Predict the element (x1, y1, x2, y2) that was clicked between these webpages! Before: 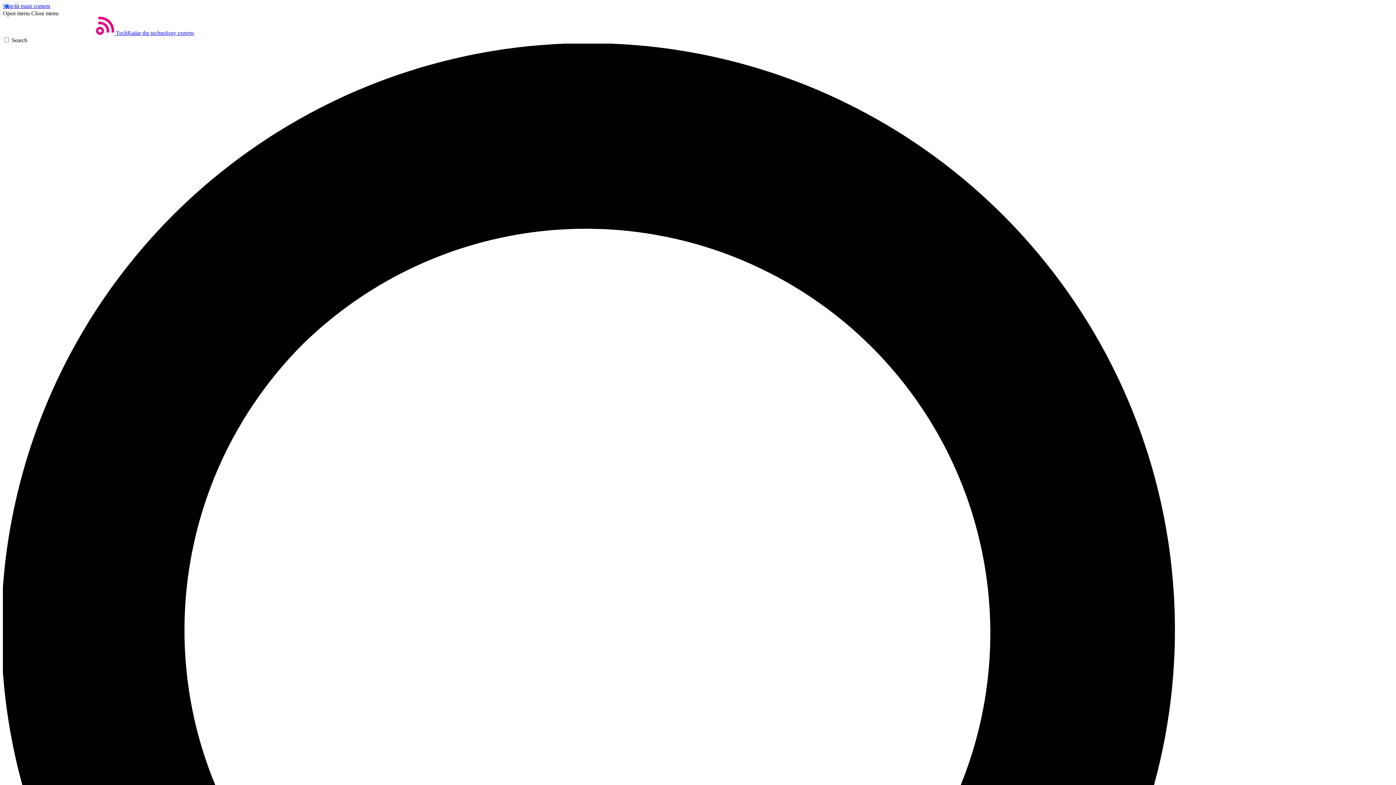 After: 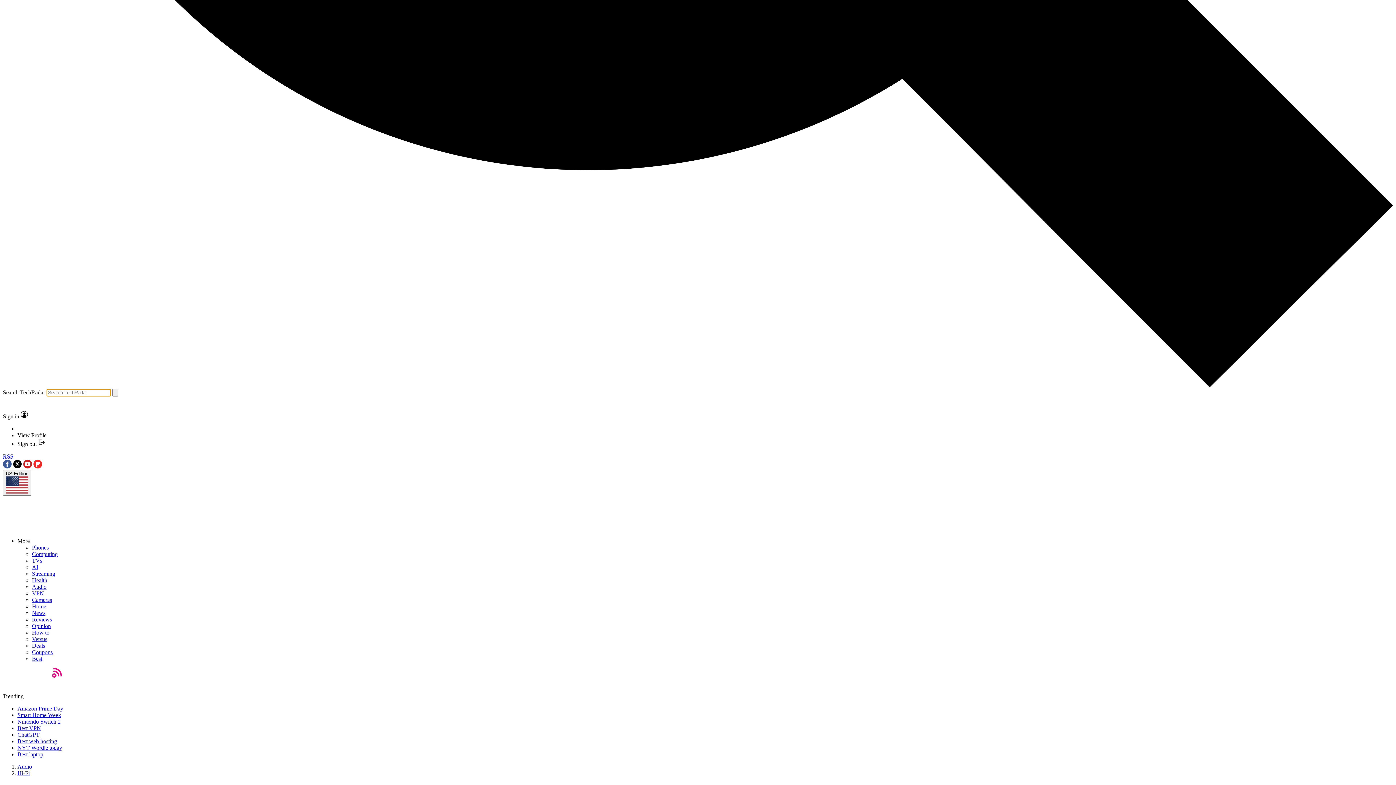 Action: label: Search bbox: (2, 37, 1393, 1435)